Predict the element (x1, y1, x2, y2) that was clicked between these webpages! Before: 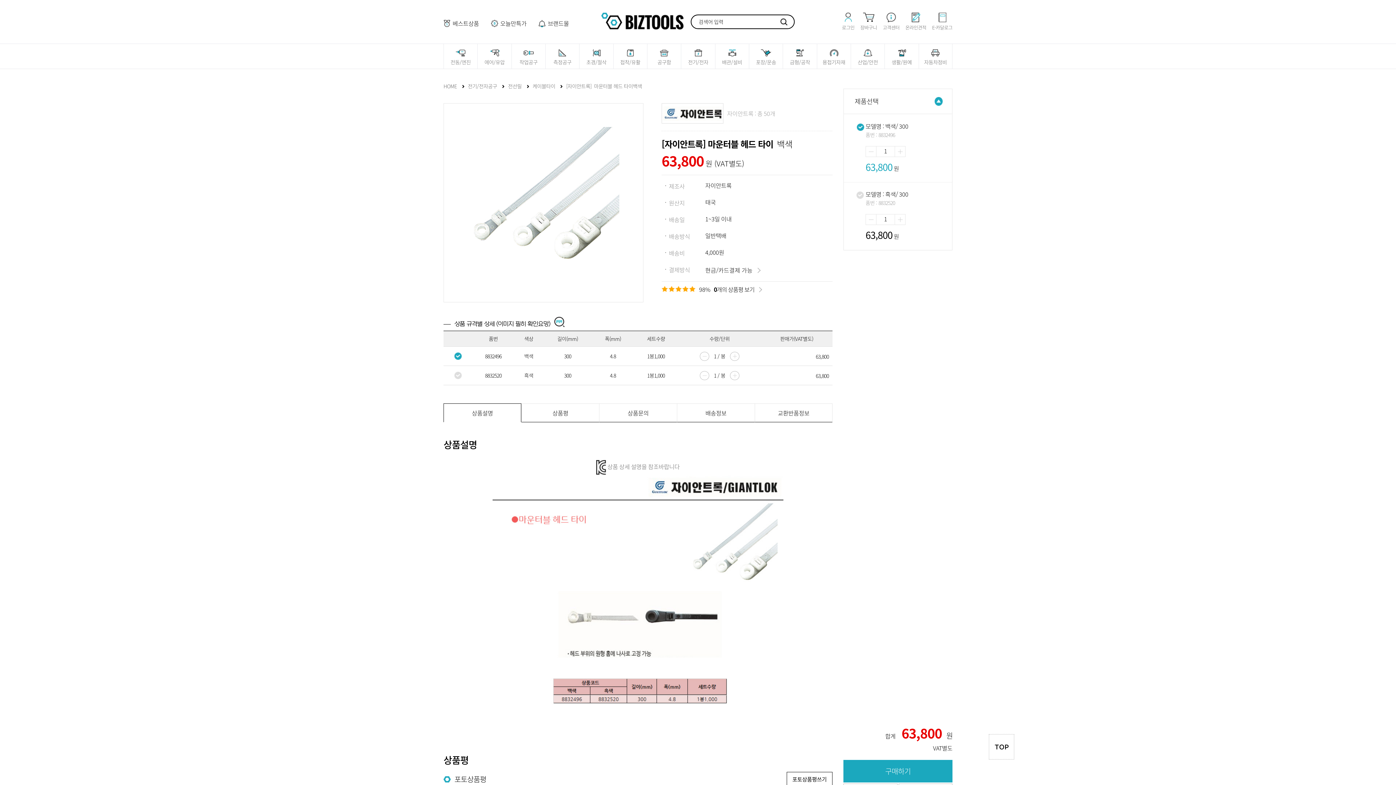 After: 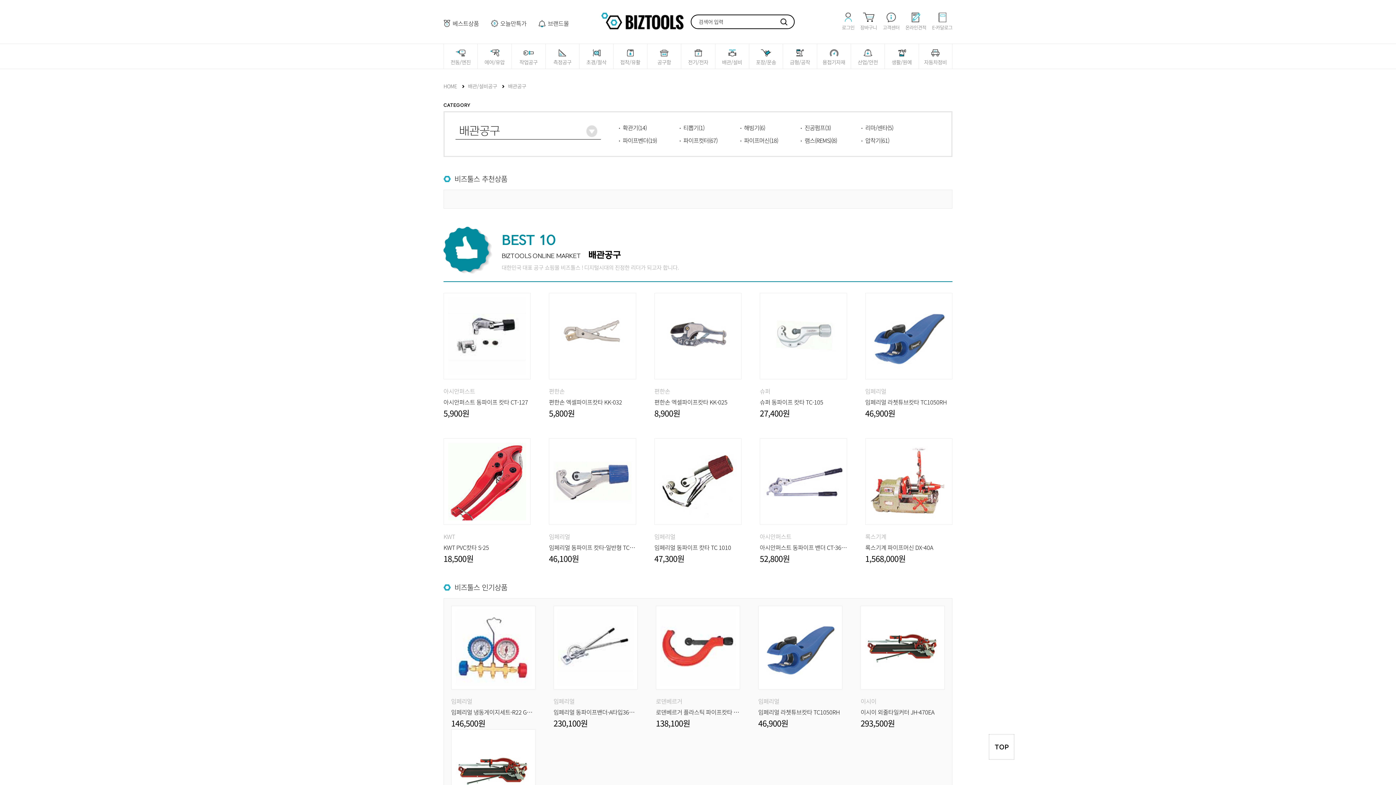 Action: label: 배관/설비 bbox: (715, 44, 749, 69)